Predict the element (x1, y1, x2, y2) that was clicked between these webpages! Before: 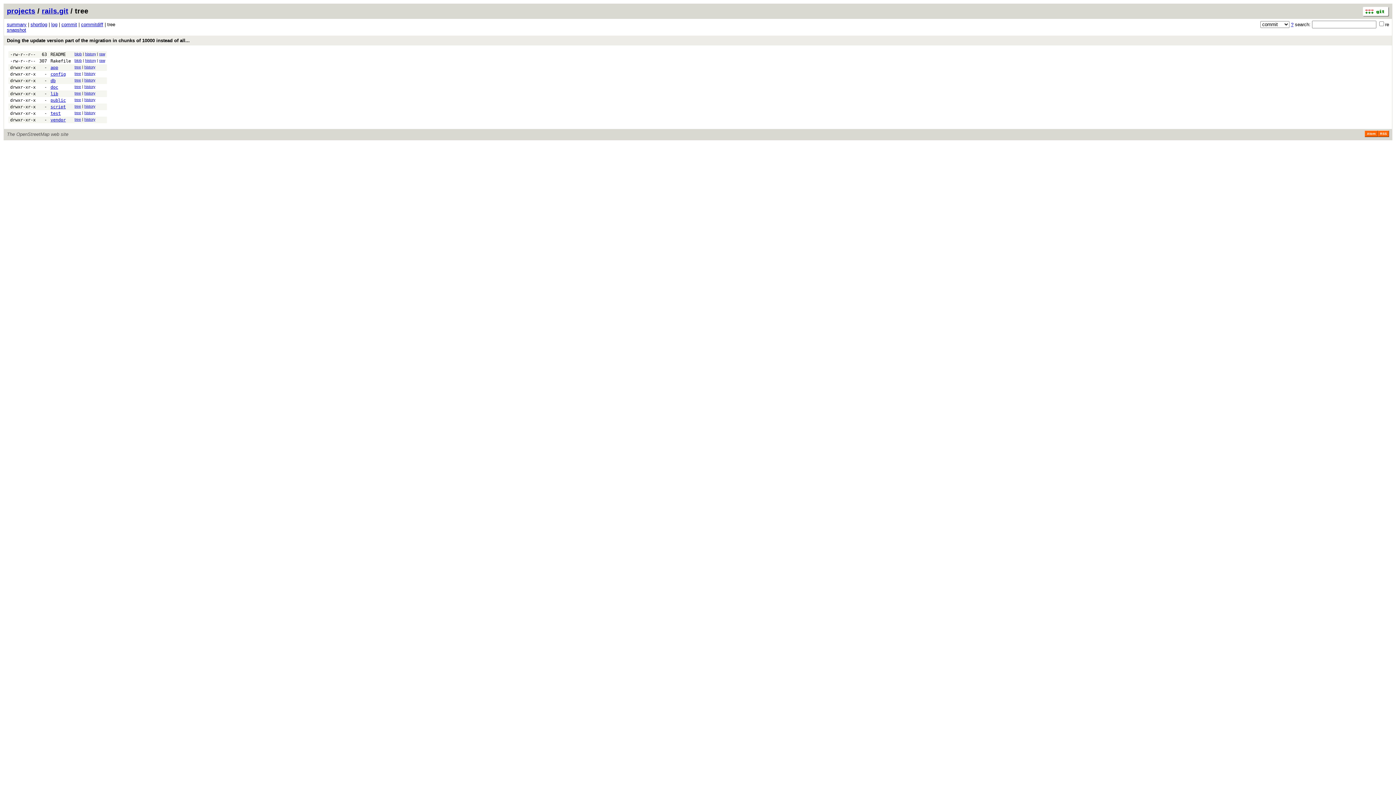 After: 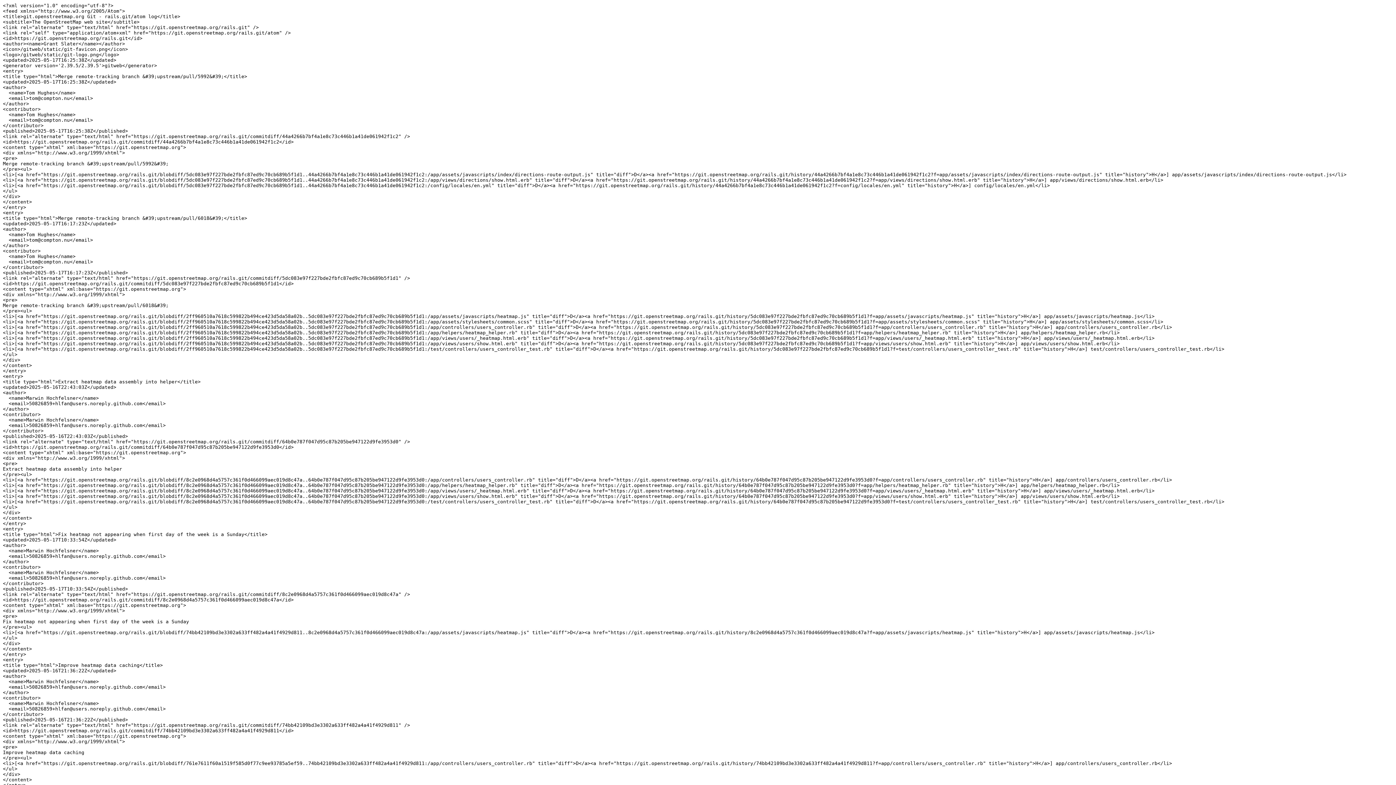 Action: label: Atom bbox: (1365, 130, 1378, 137)